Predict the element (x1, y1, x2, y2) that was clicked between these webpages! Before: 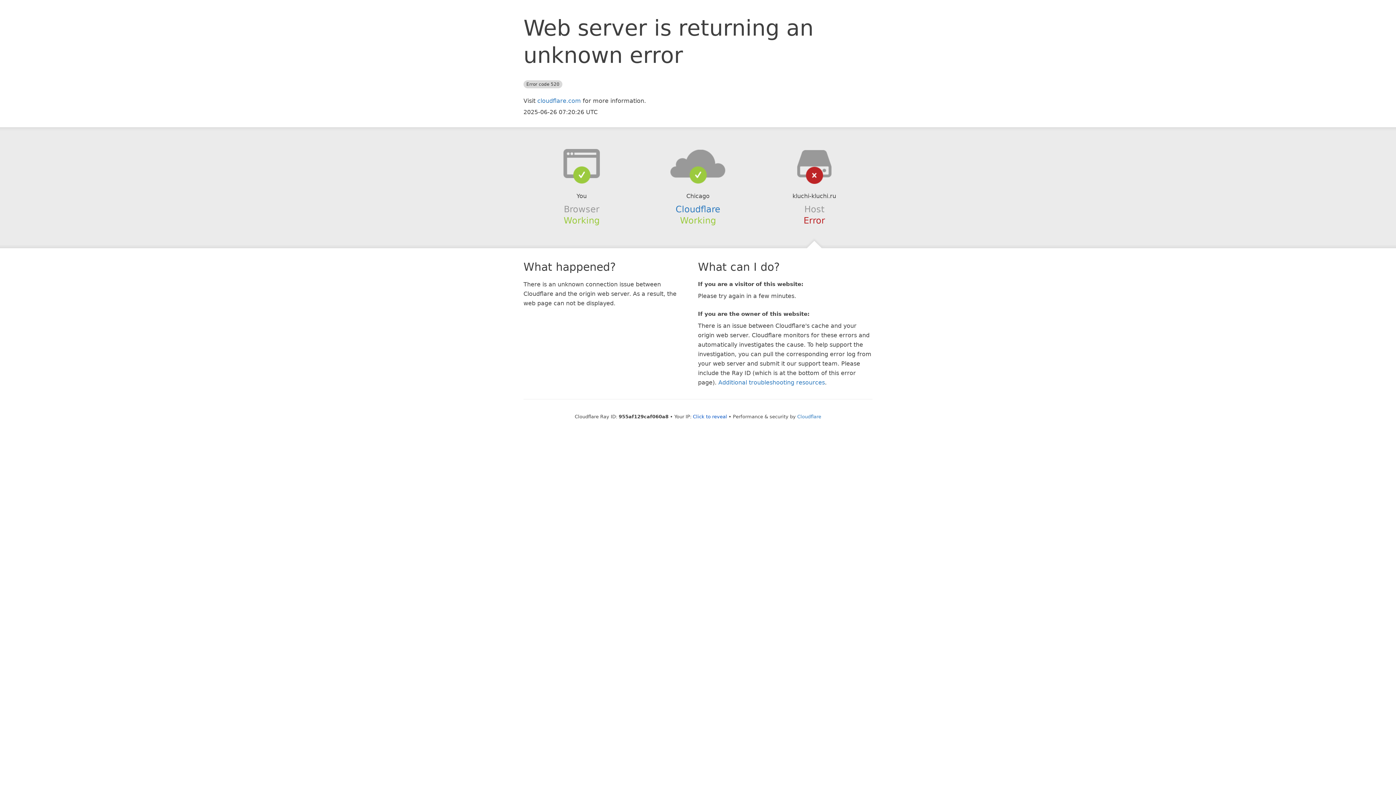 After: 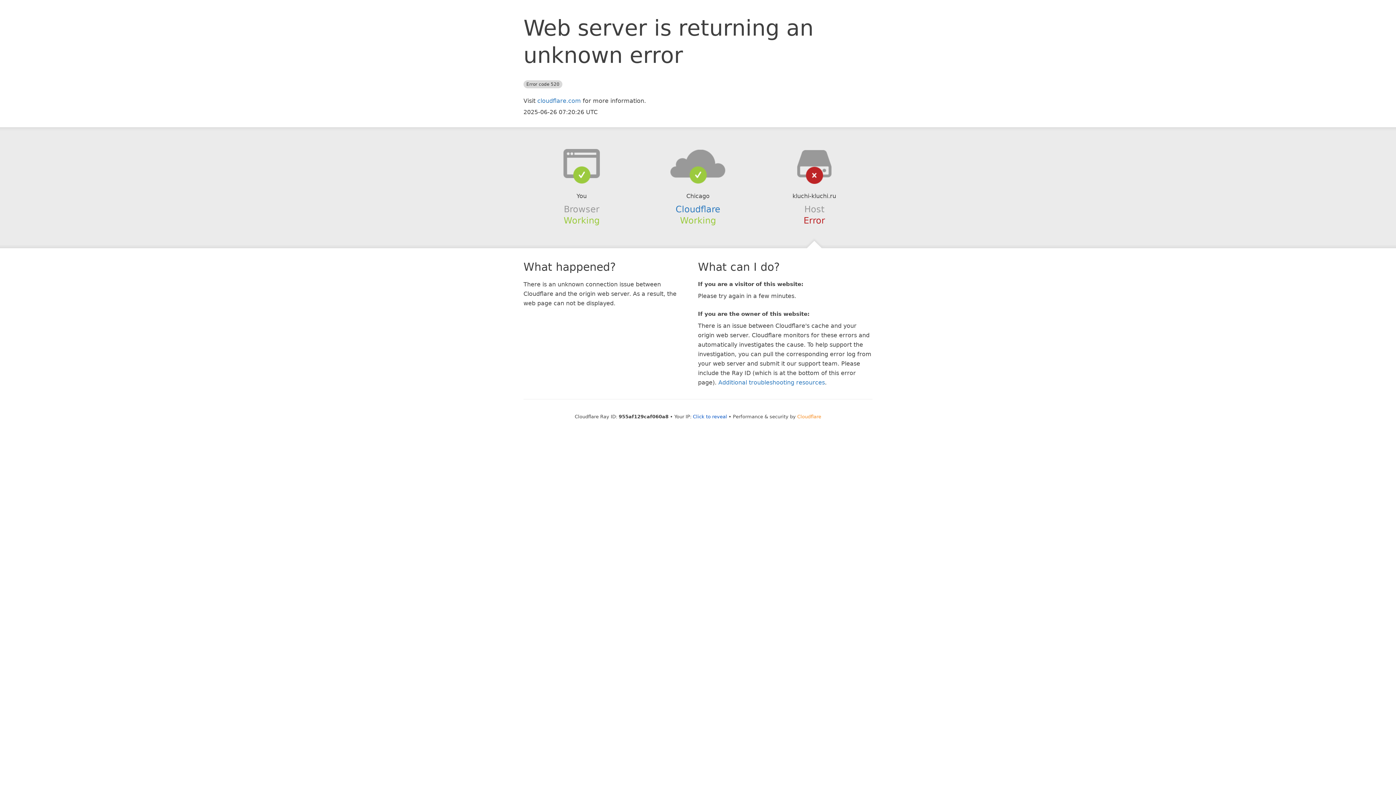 Action: label: Cloudflare bbox: (797, 414, 821, 419)